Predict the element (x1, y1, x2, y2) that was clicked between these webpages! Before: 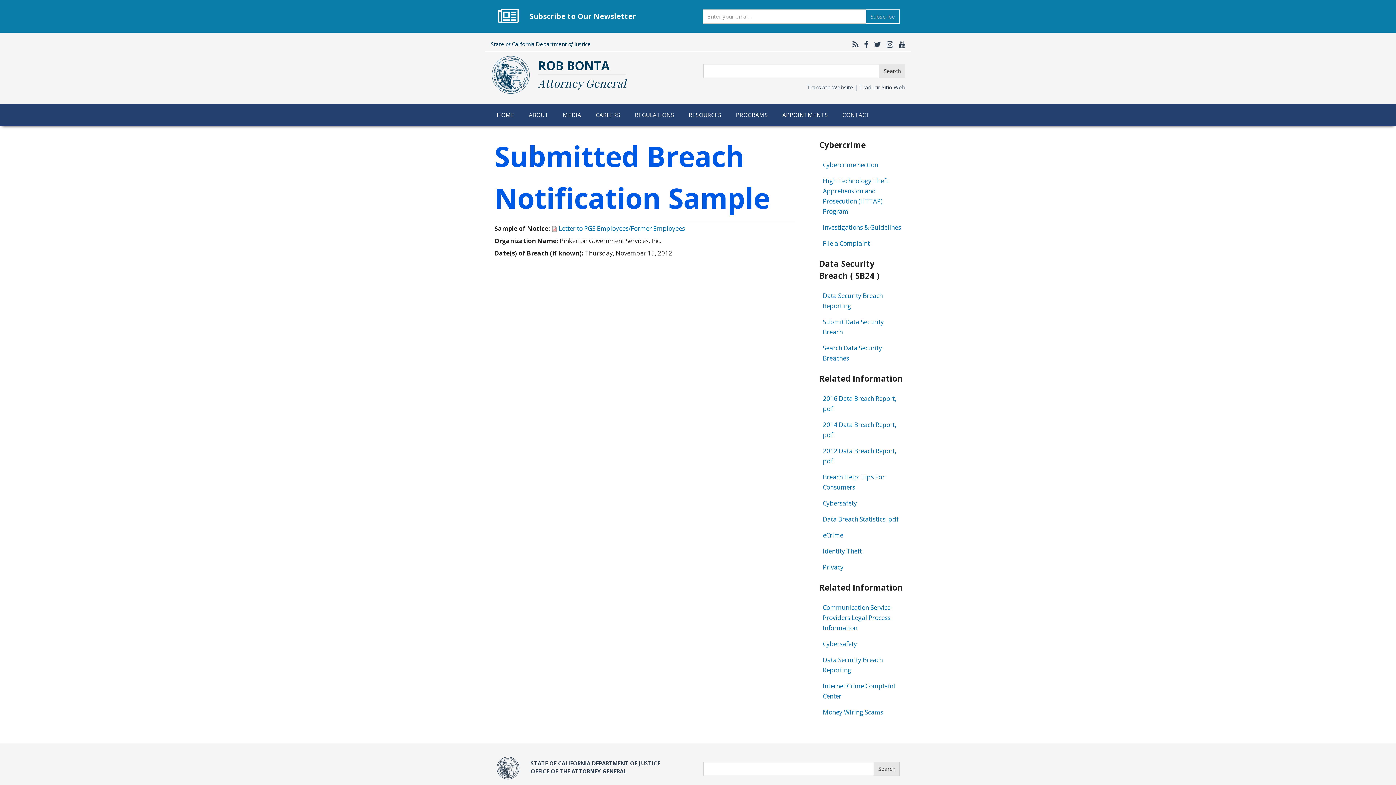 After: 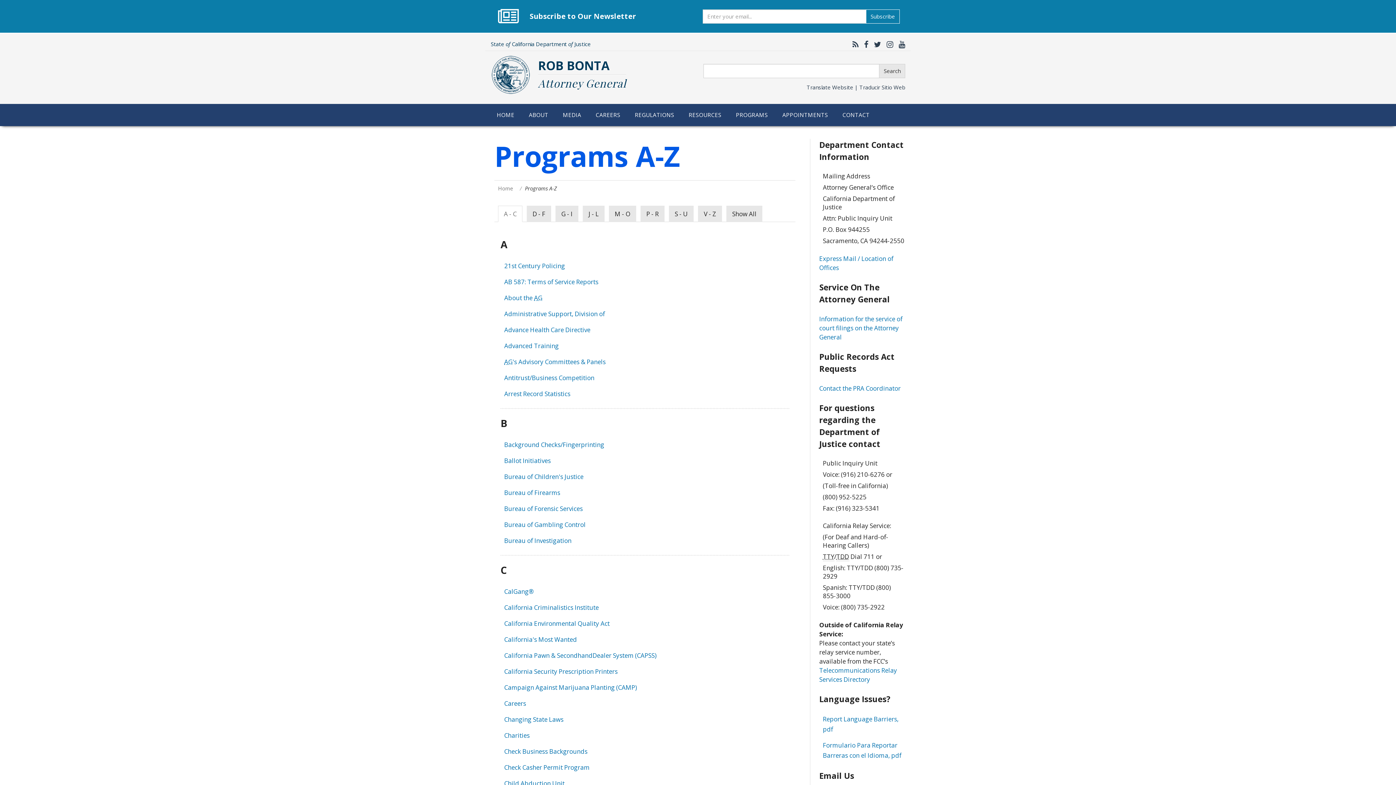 Action: label: PROGRAMS bbox: (728, 104, 775, 126)